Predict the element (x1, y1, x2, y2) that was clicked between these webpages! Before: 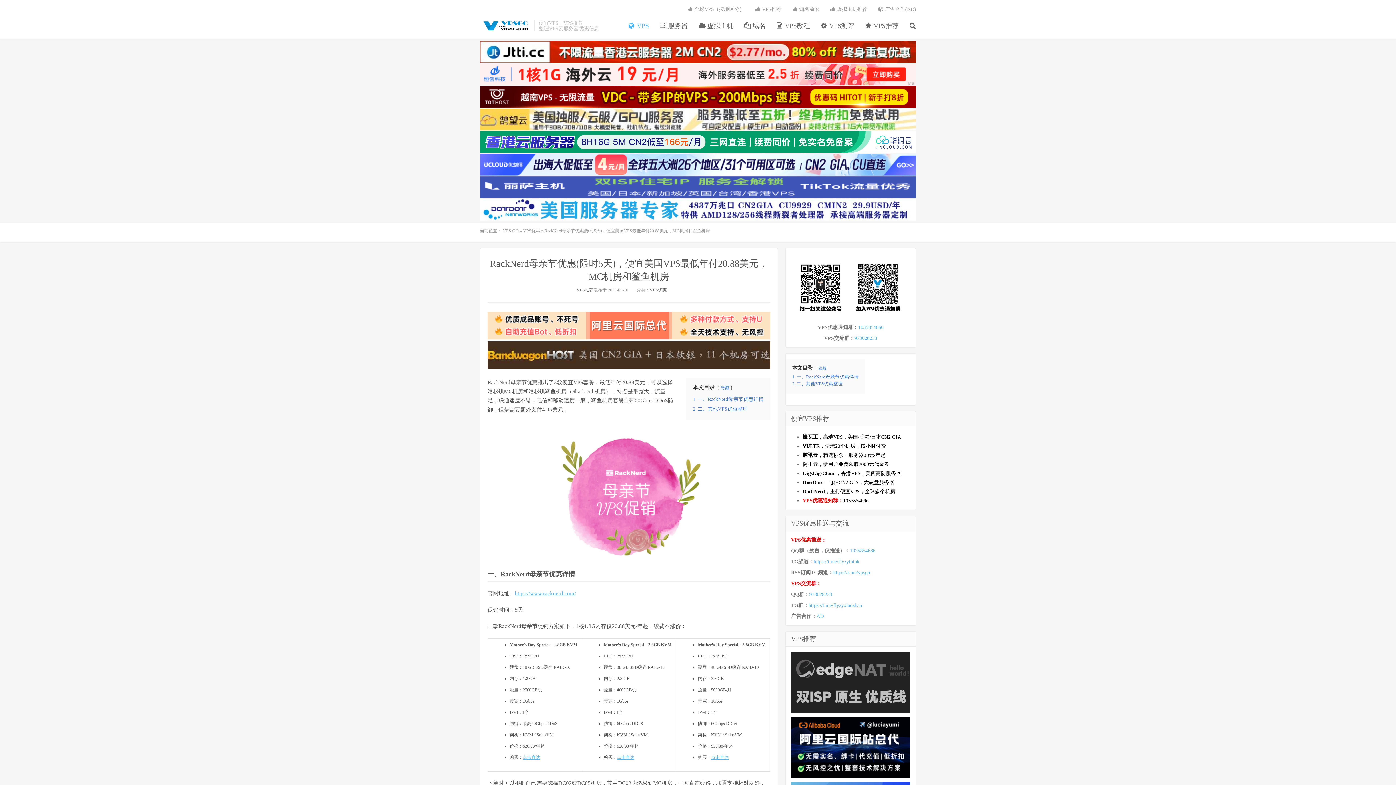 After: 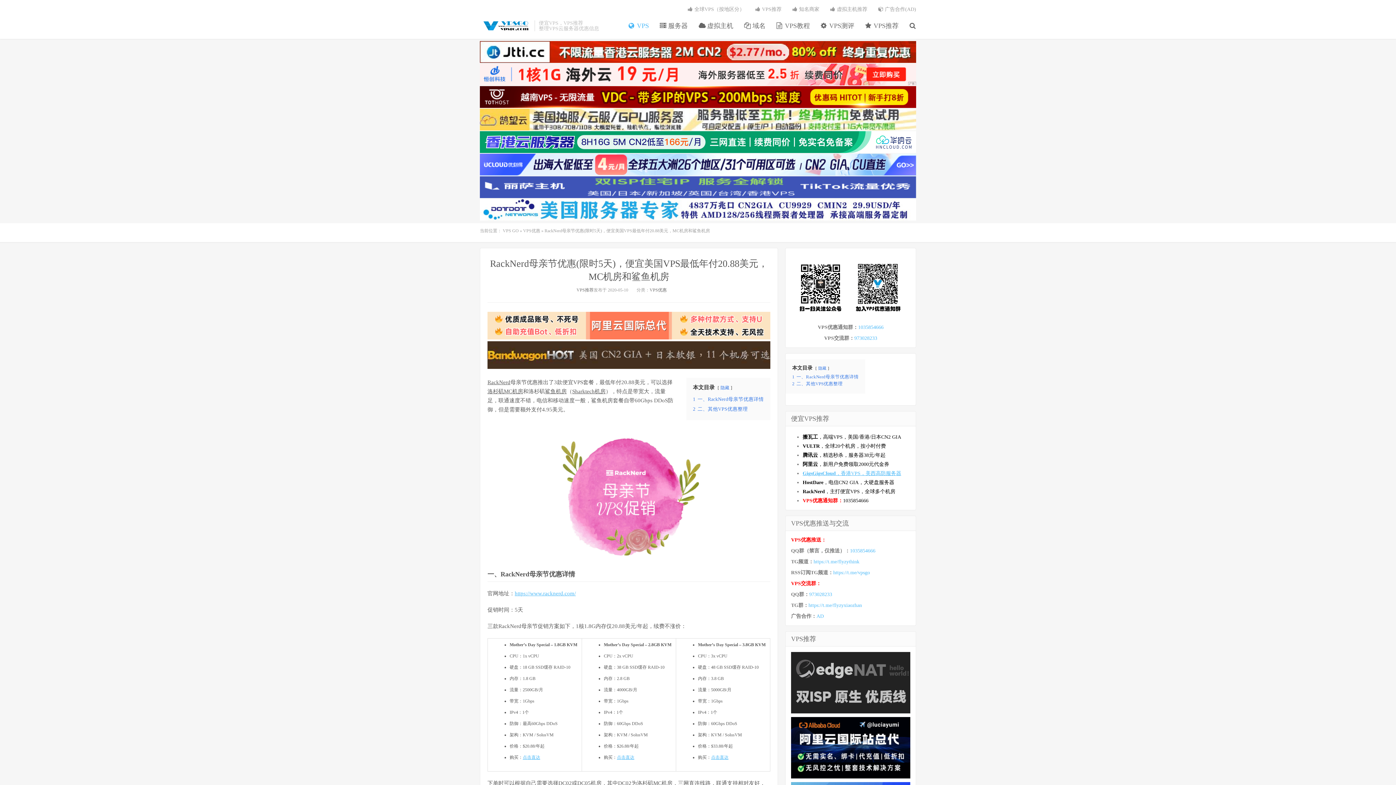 Action: label: GigsGigsCloud，香港VPS，美西高防服务器 bbox: (802, 470, 901, 476)